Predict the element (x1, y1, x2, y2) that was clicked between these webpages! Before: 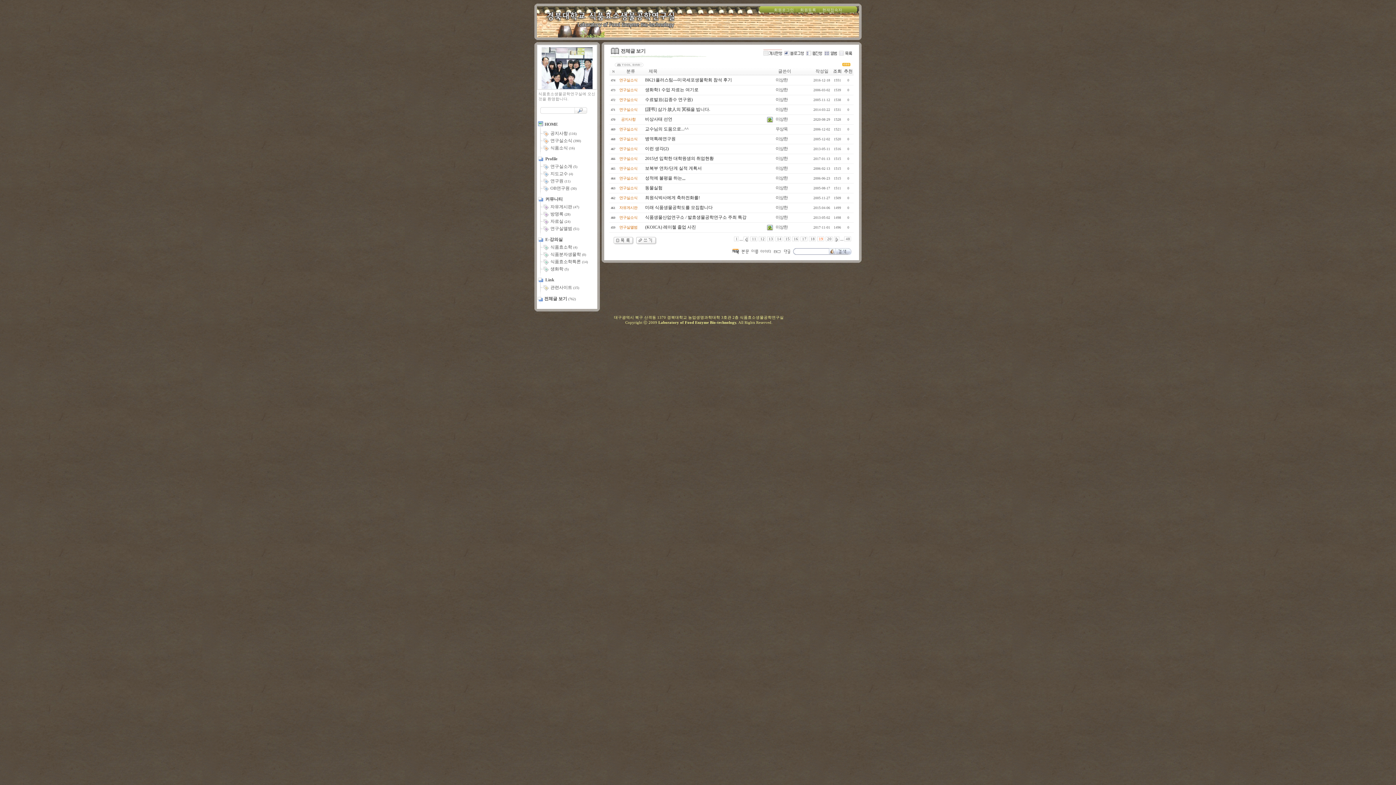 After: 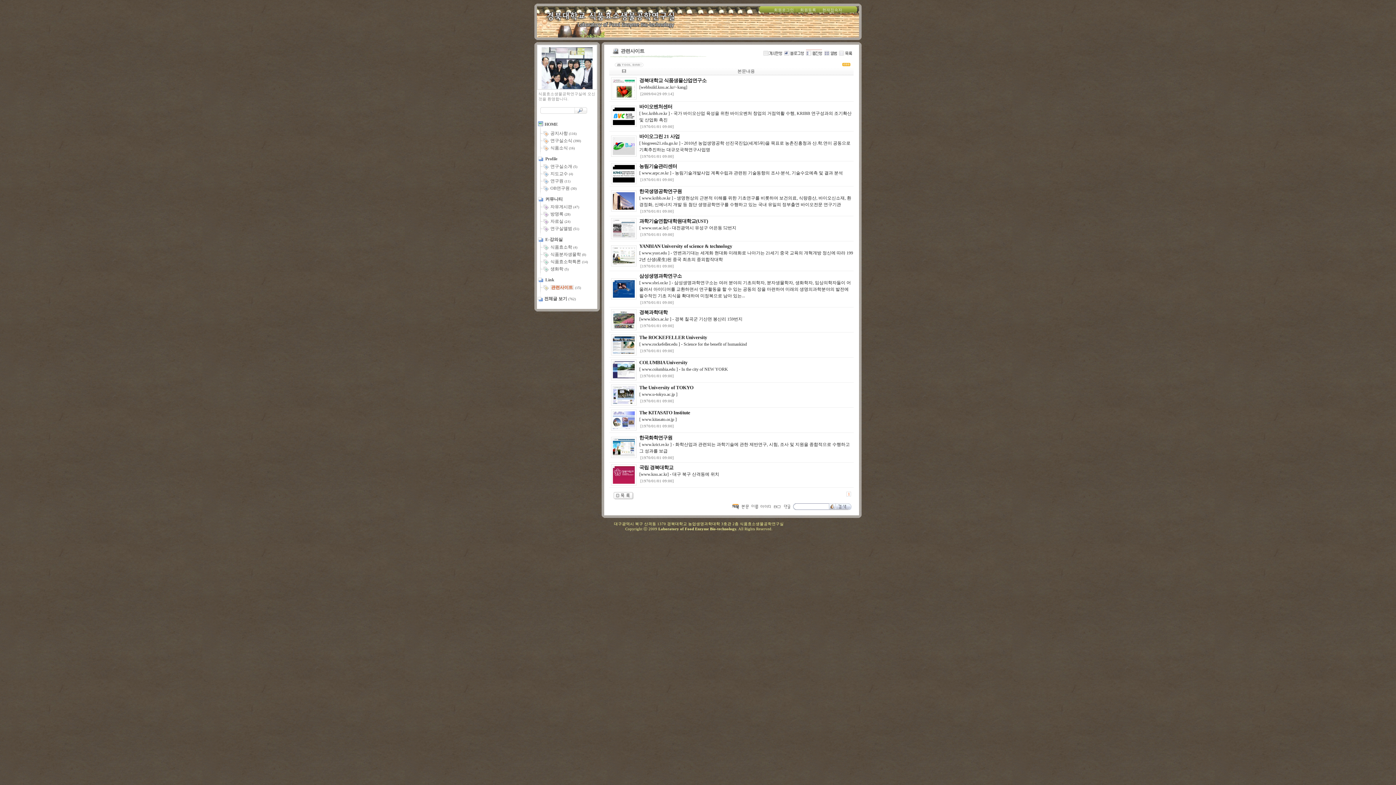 Action: label:  관련사이트 (15) bbox: (537, 285, 579, 290)